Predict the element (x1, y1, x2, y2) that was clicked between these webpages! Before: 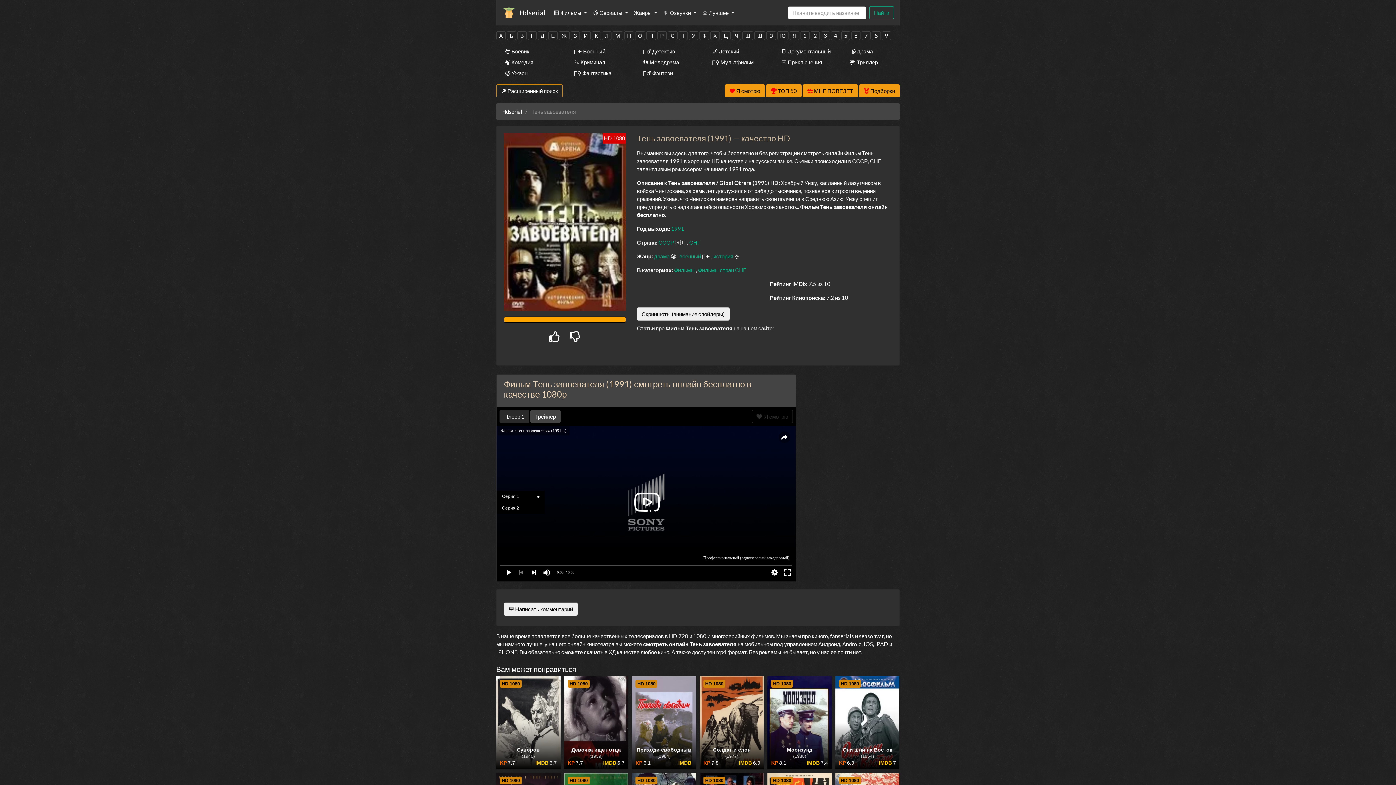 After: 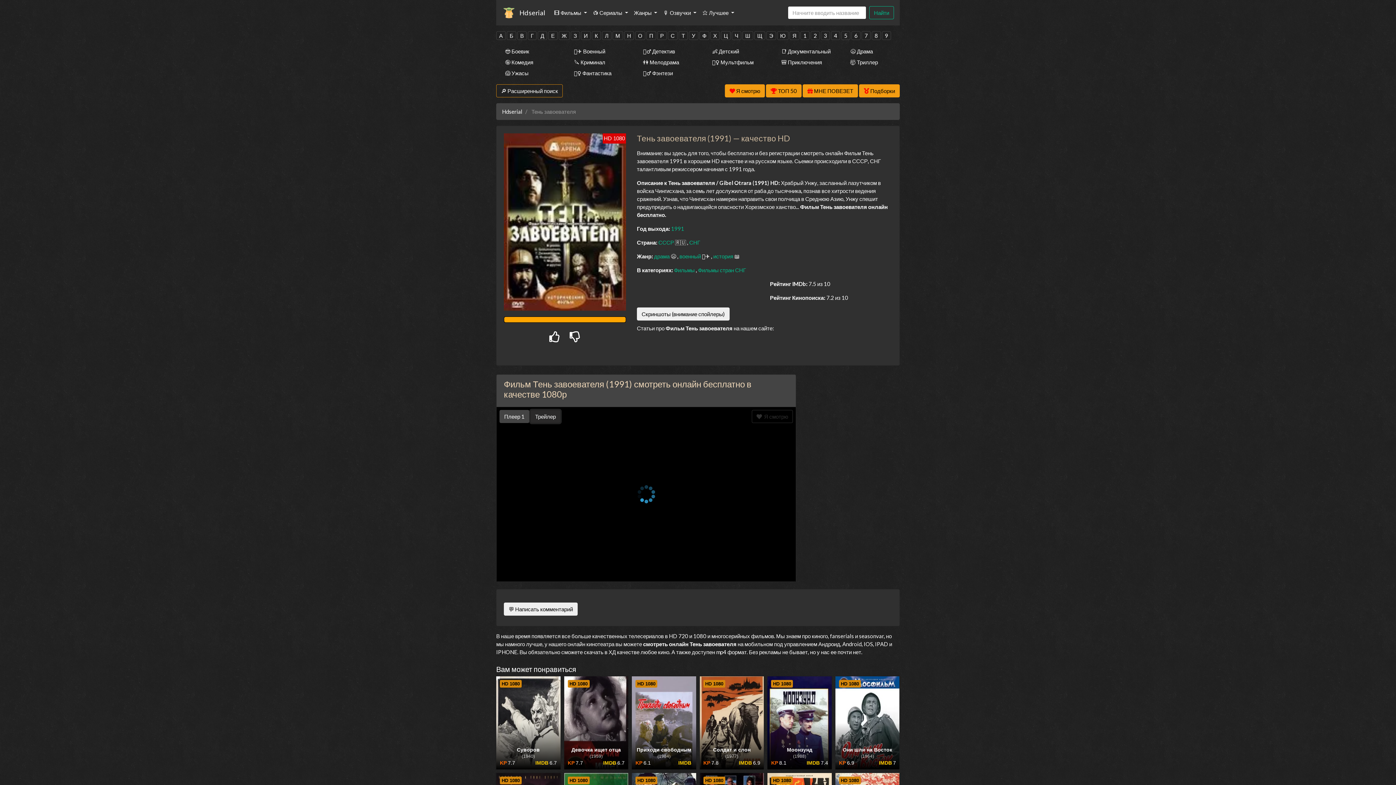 Action: bbox: (530, 410, 560, 423) label: Трейлер